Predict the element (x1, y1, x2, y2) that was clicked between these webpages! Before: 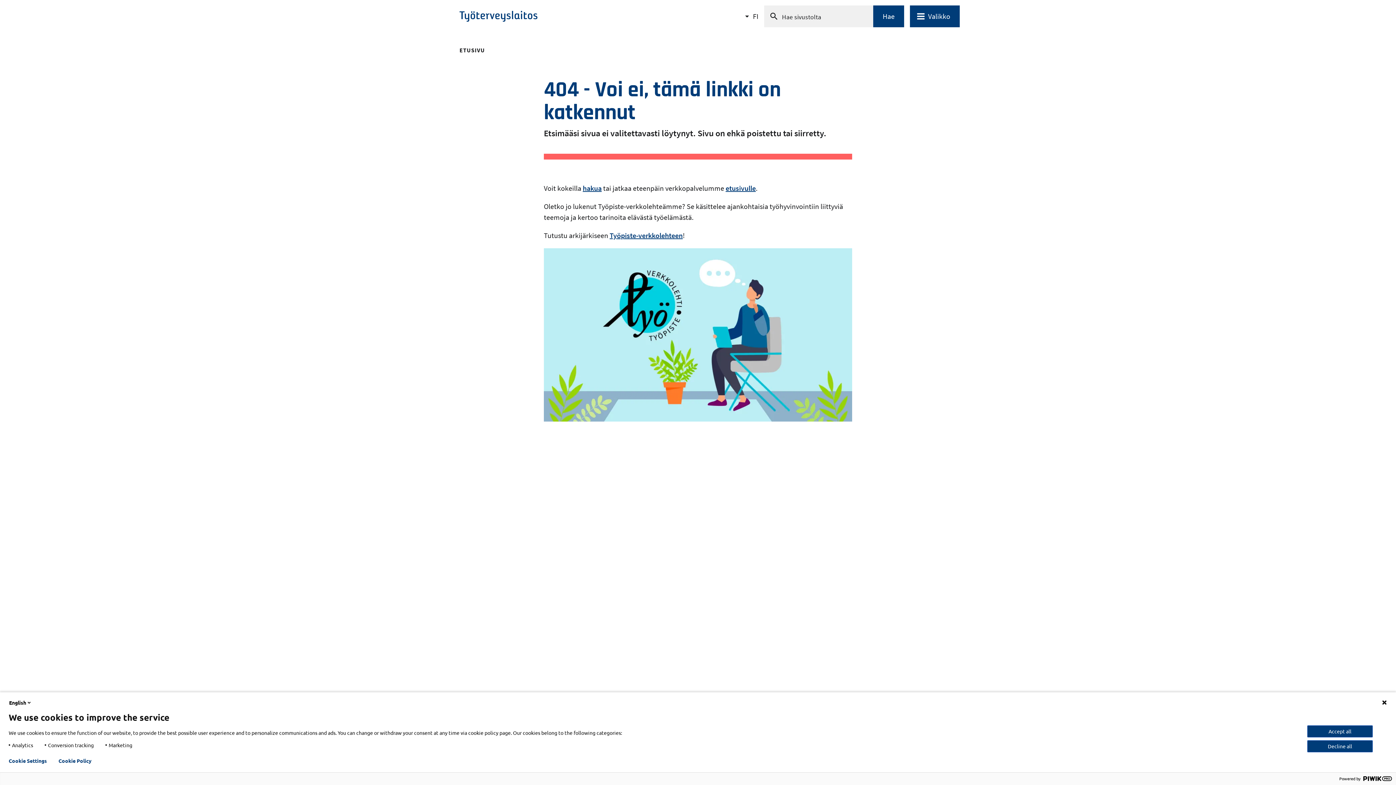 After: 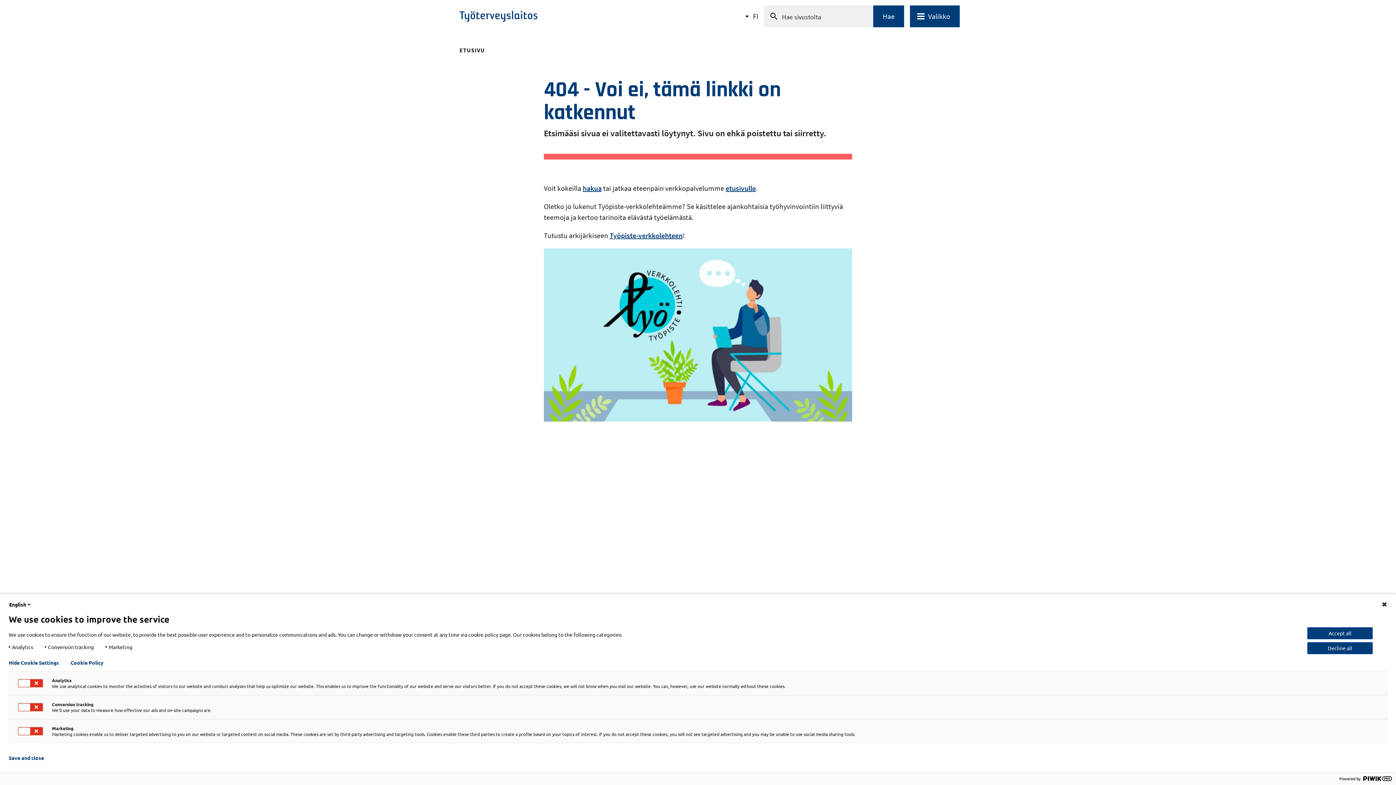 Action: label: Cookie Settings bbox: (8, 758, 46, 764)